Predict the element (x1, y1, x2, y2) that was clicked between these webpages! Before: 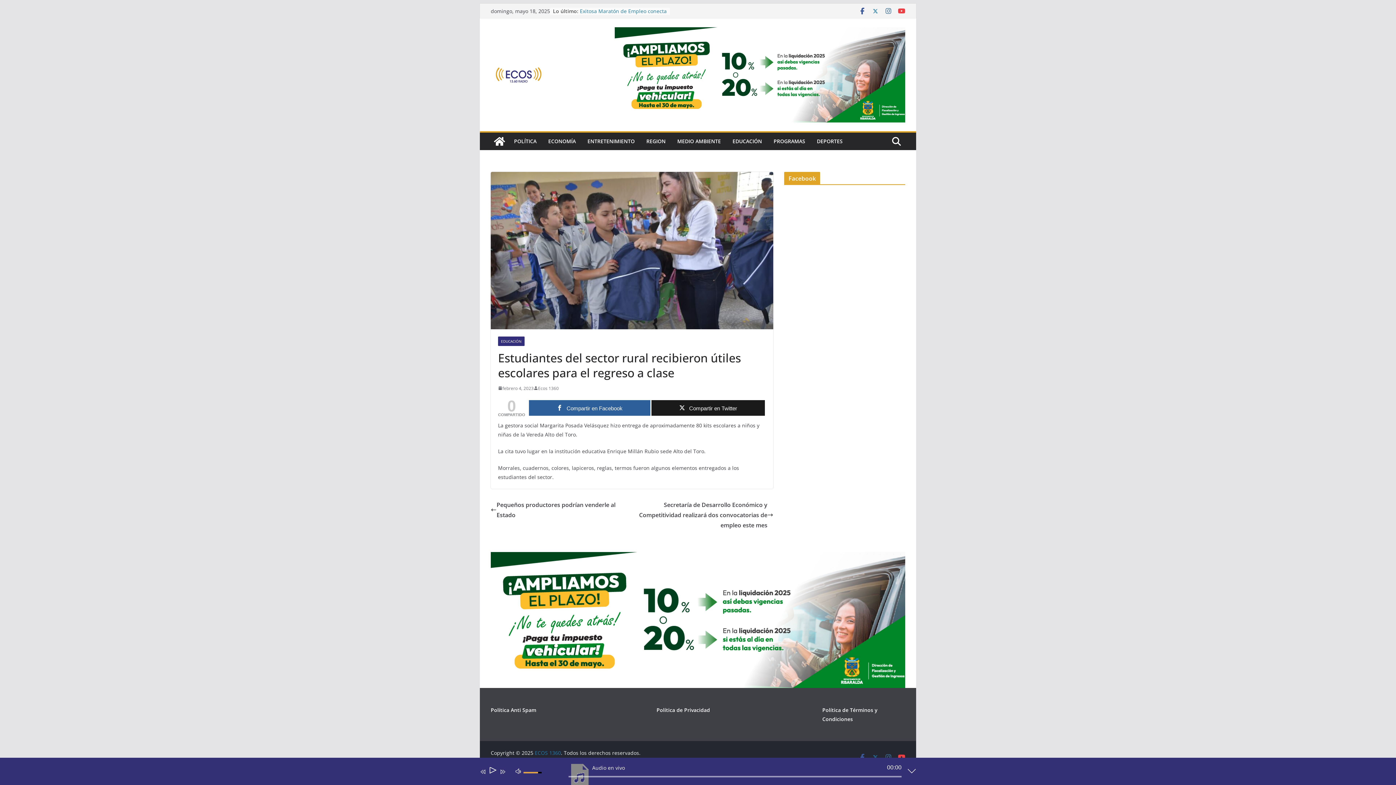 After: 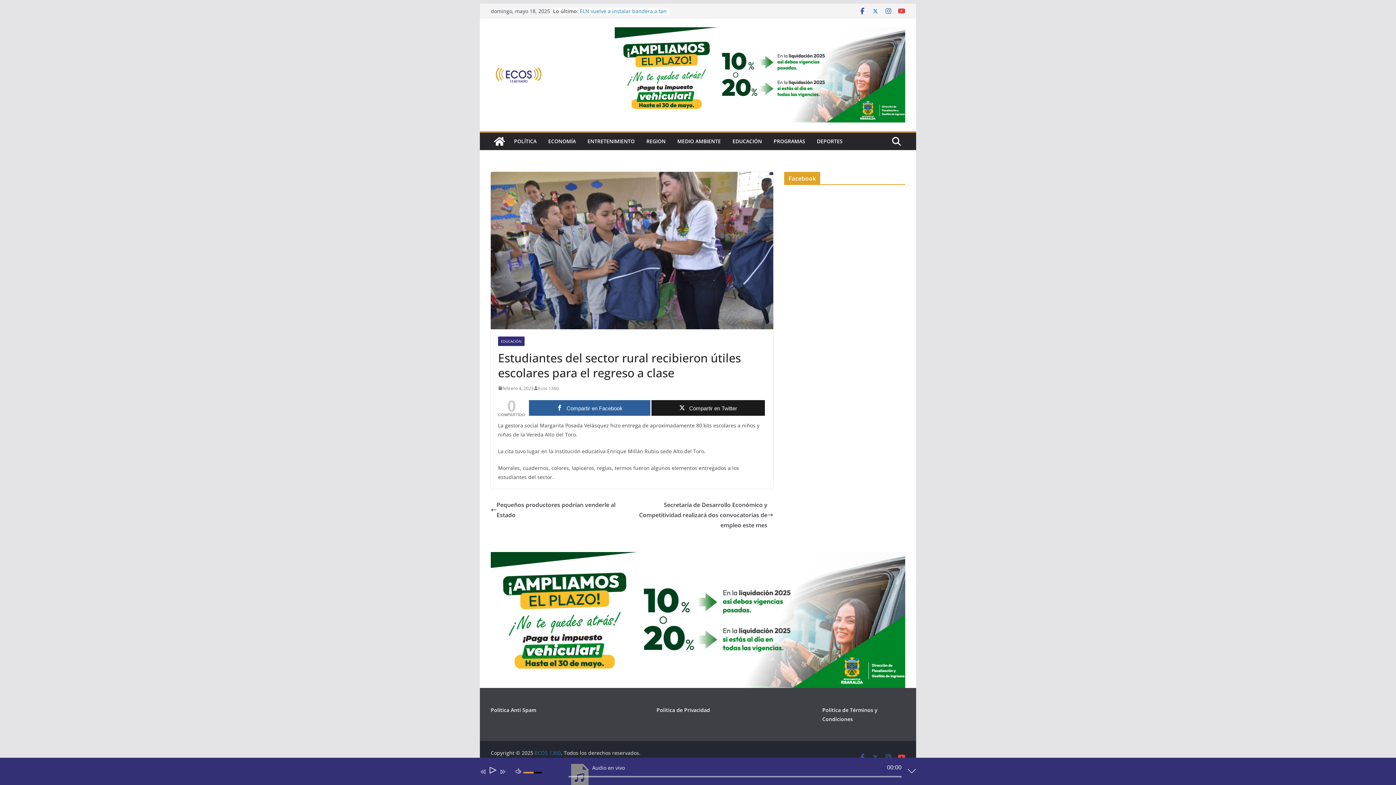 Action: bbox: (523, 772, 544, 785) label: Control de volumen